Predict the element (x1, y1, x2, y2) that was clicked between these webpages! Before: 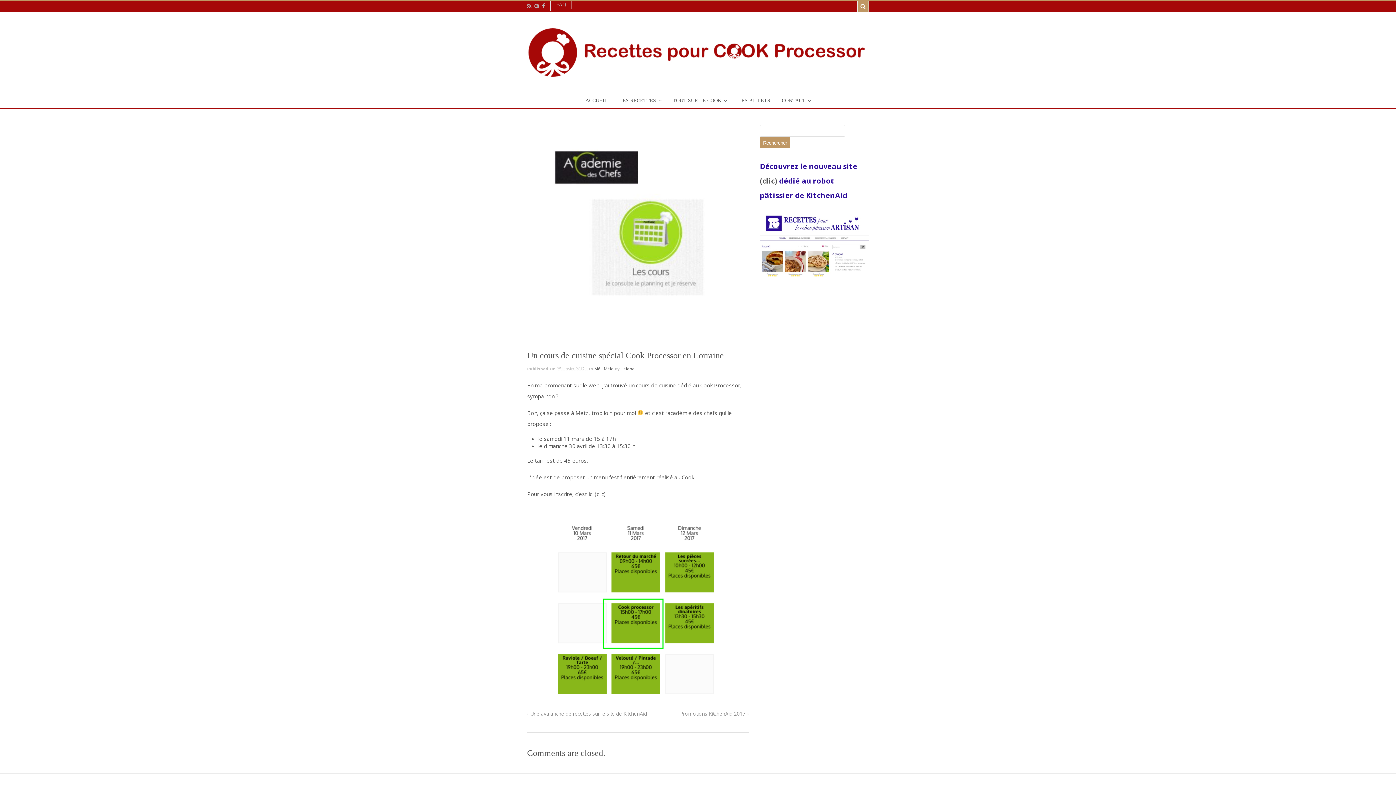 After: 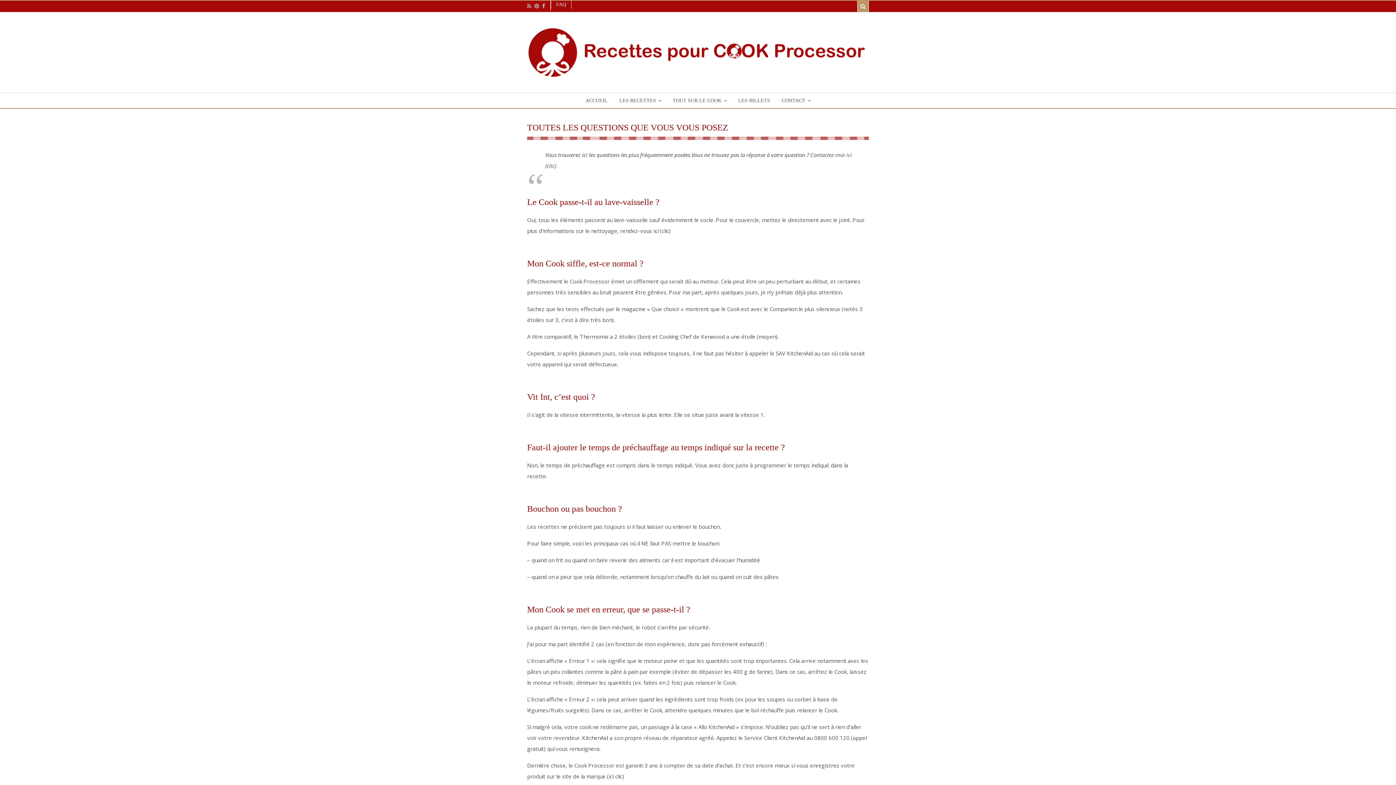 Action: bbox: (551, 0, 571, 8) label: FAQ